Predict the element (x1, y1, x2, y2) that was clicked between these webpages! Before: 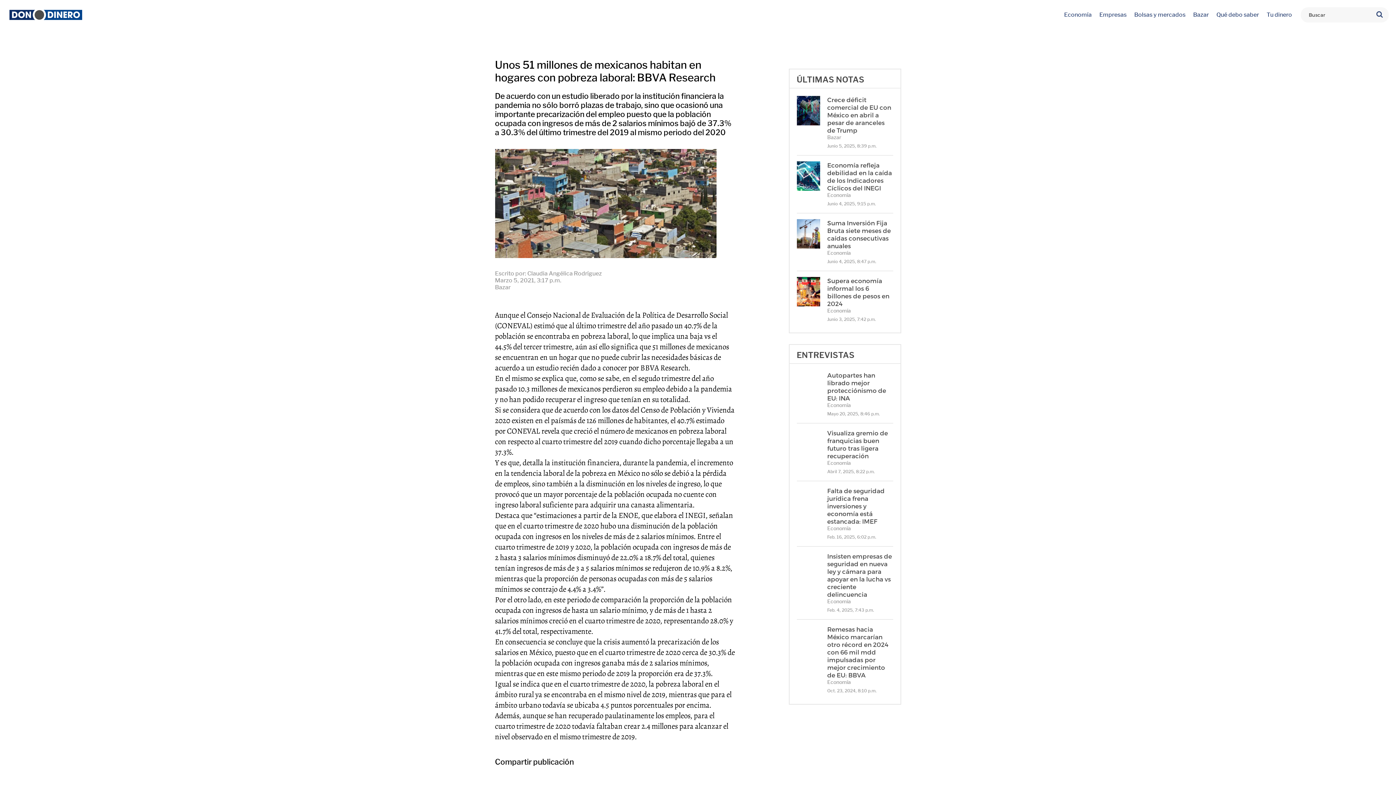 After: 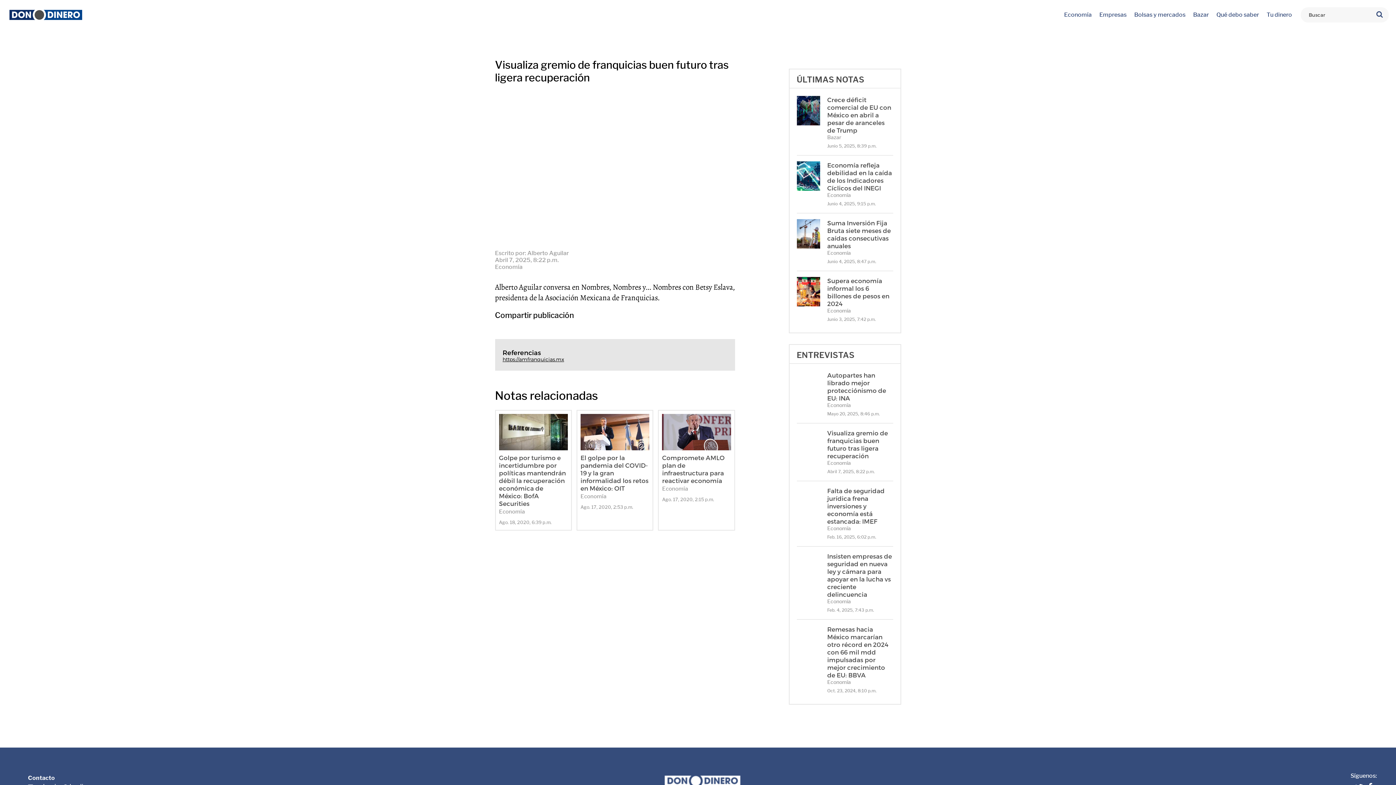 Action: bbox: (796, 429, 820, 458)